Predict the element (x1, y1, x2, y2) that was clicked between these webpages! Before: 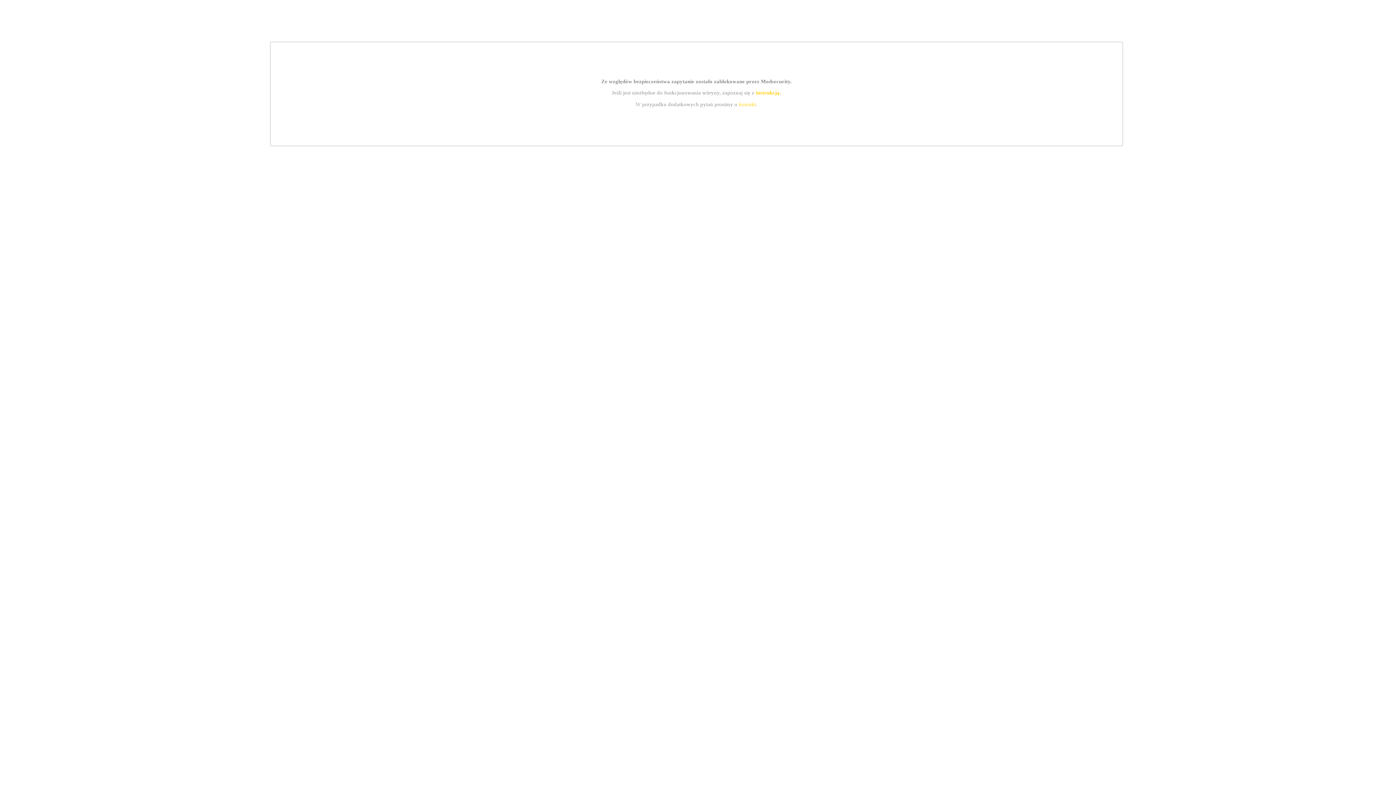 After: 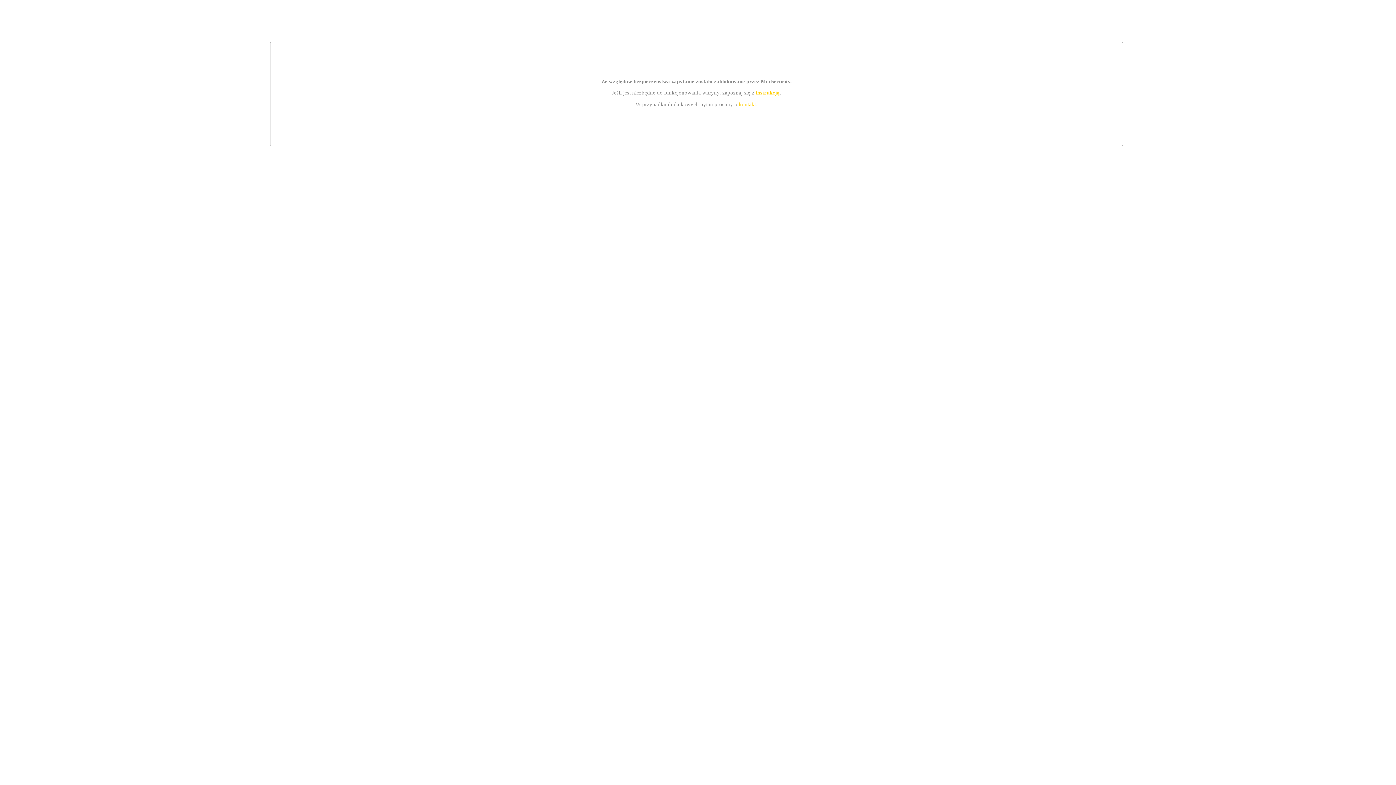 Action: label: instrukcją bbox: (755, 89, 779, 95)